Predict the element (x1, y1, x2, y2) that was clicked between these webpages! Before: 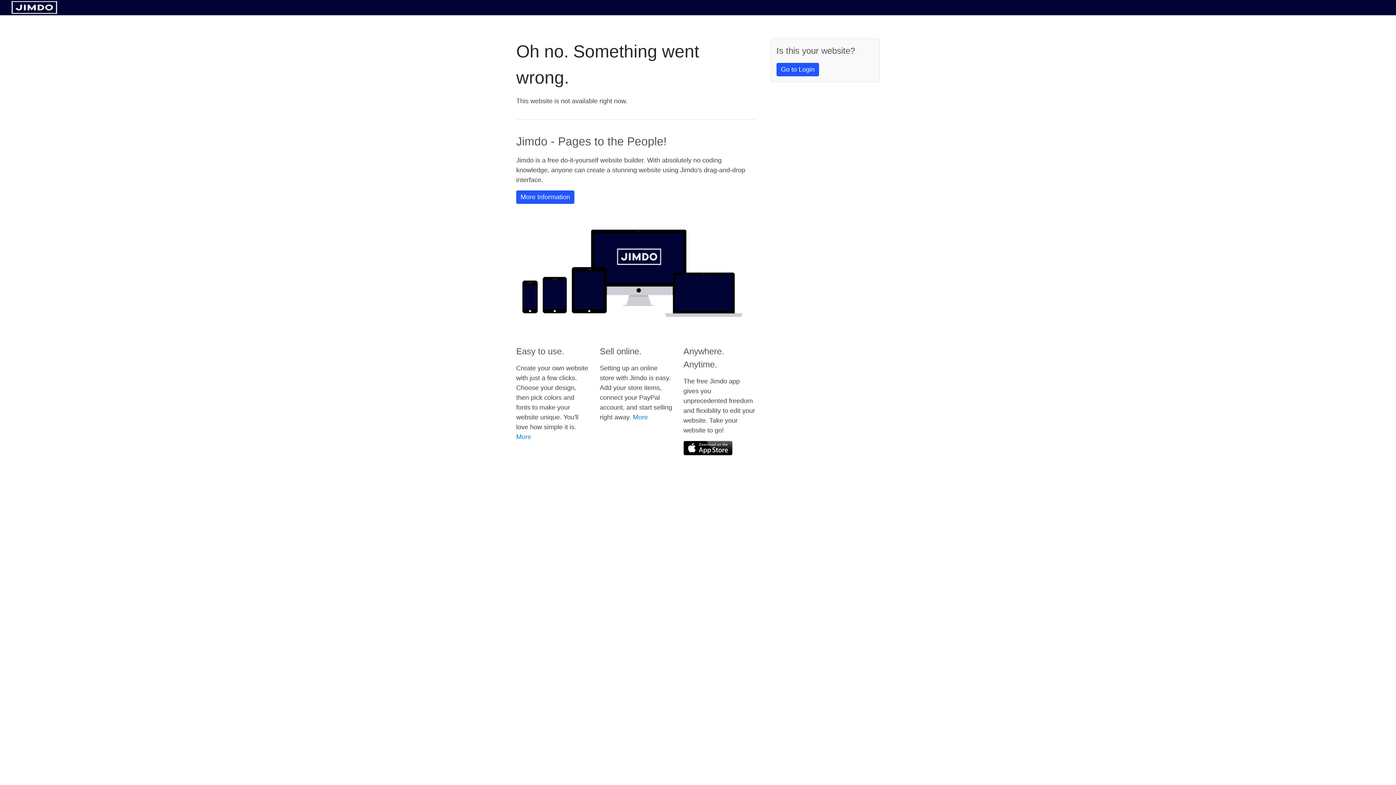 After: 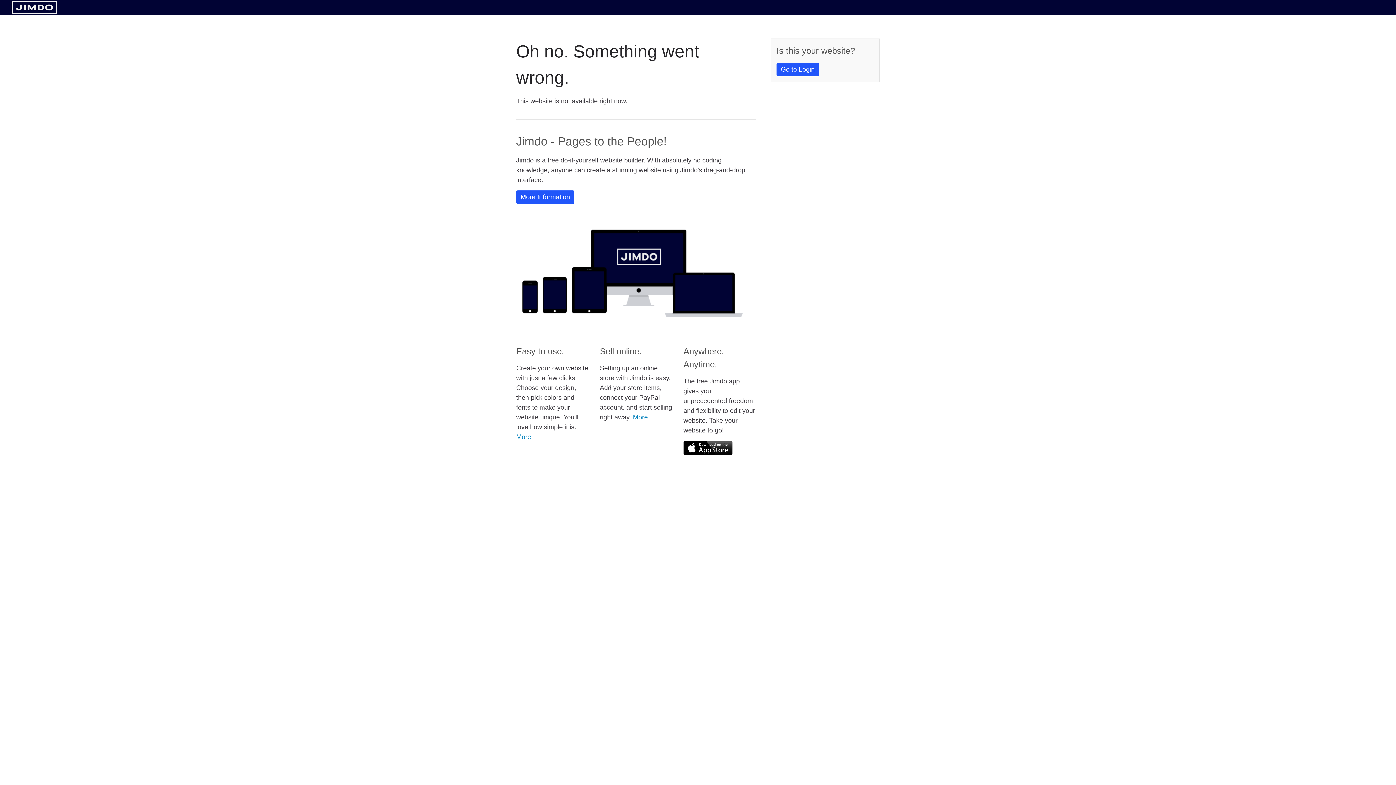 Action: bbox: (683, 441, 732, 455)